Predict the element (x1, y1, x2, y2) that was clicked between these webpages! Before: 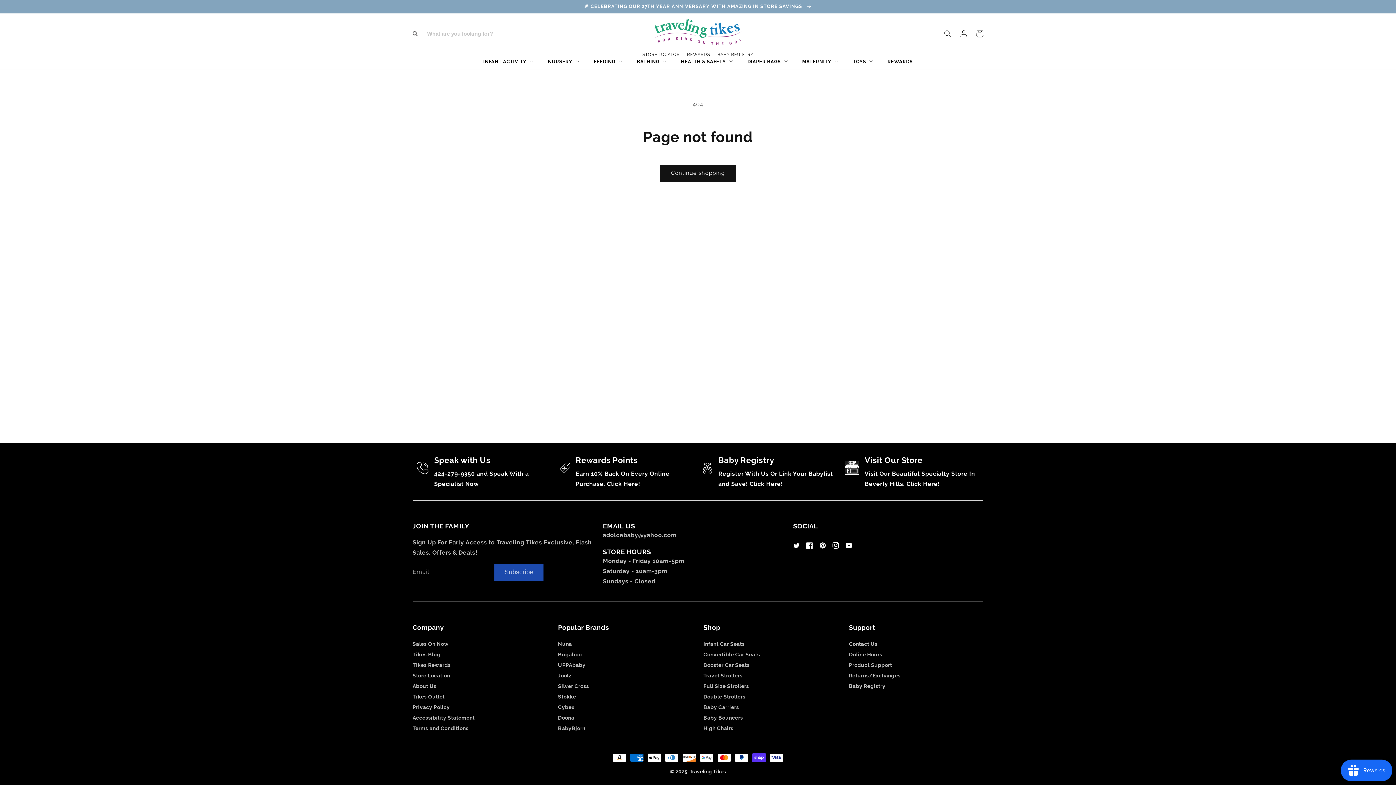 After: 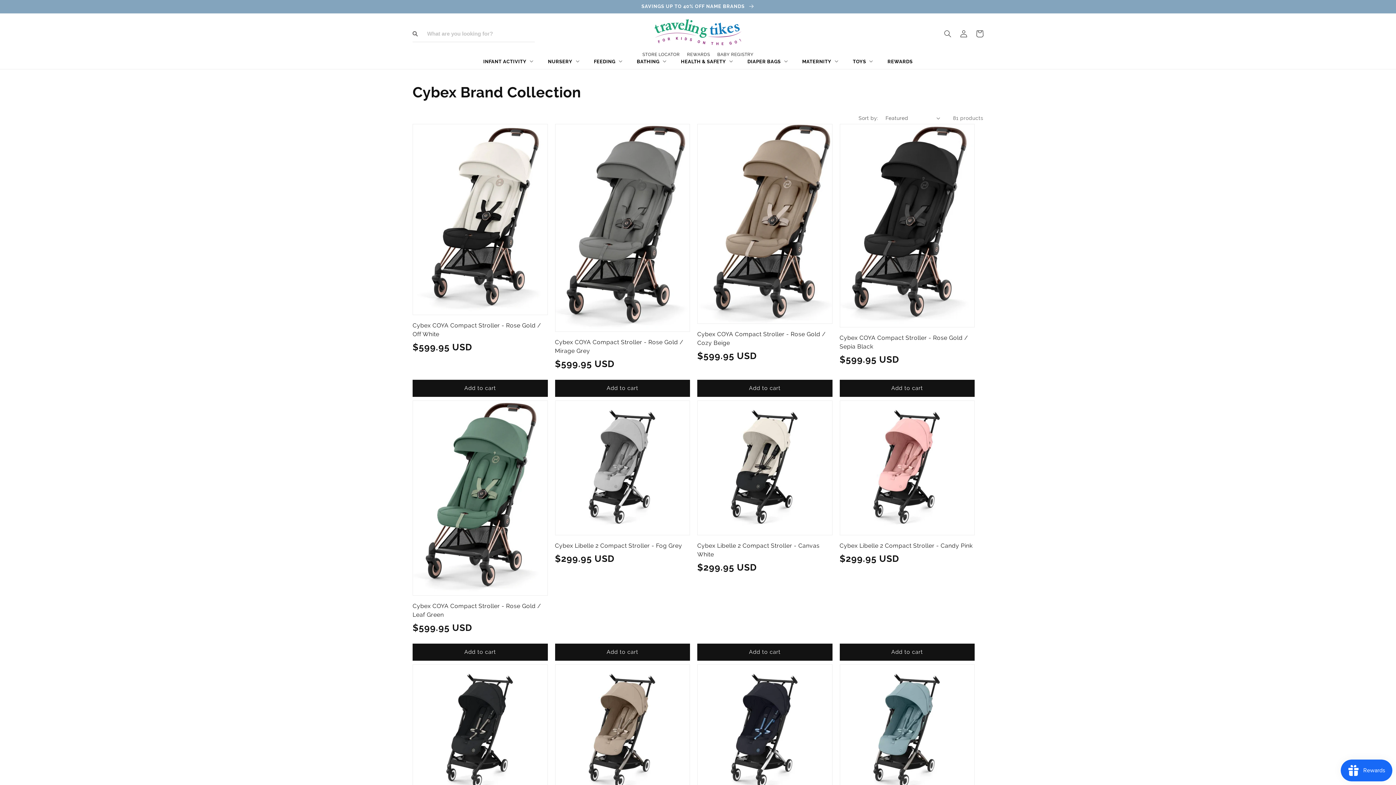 Action: label: Cybex bbox: (558, 702, 574, 713)